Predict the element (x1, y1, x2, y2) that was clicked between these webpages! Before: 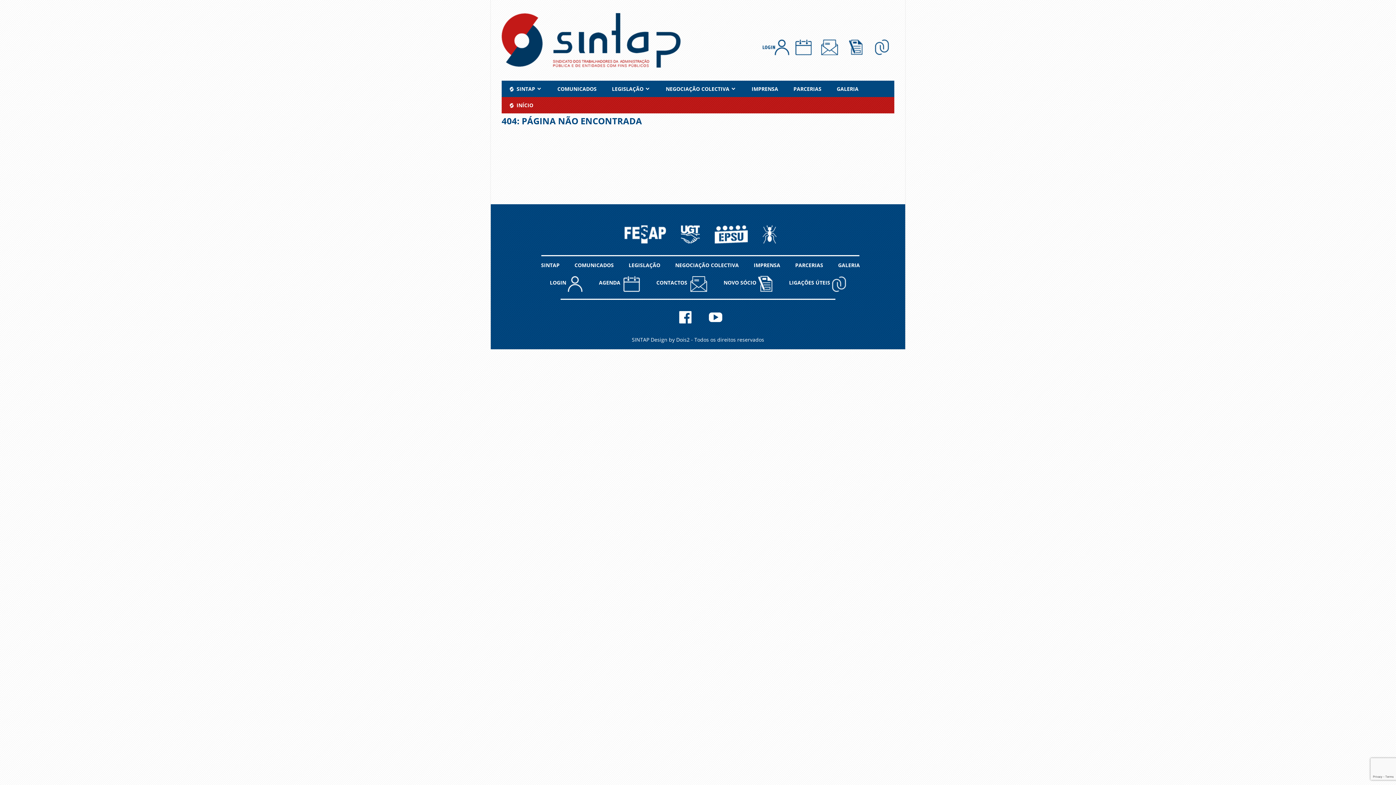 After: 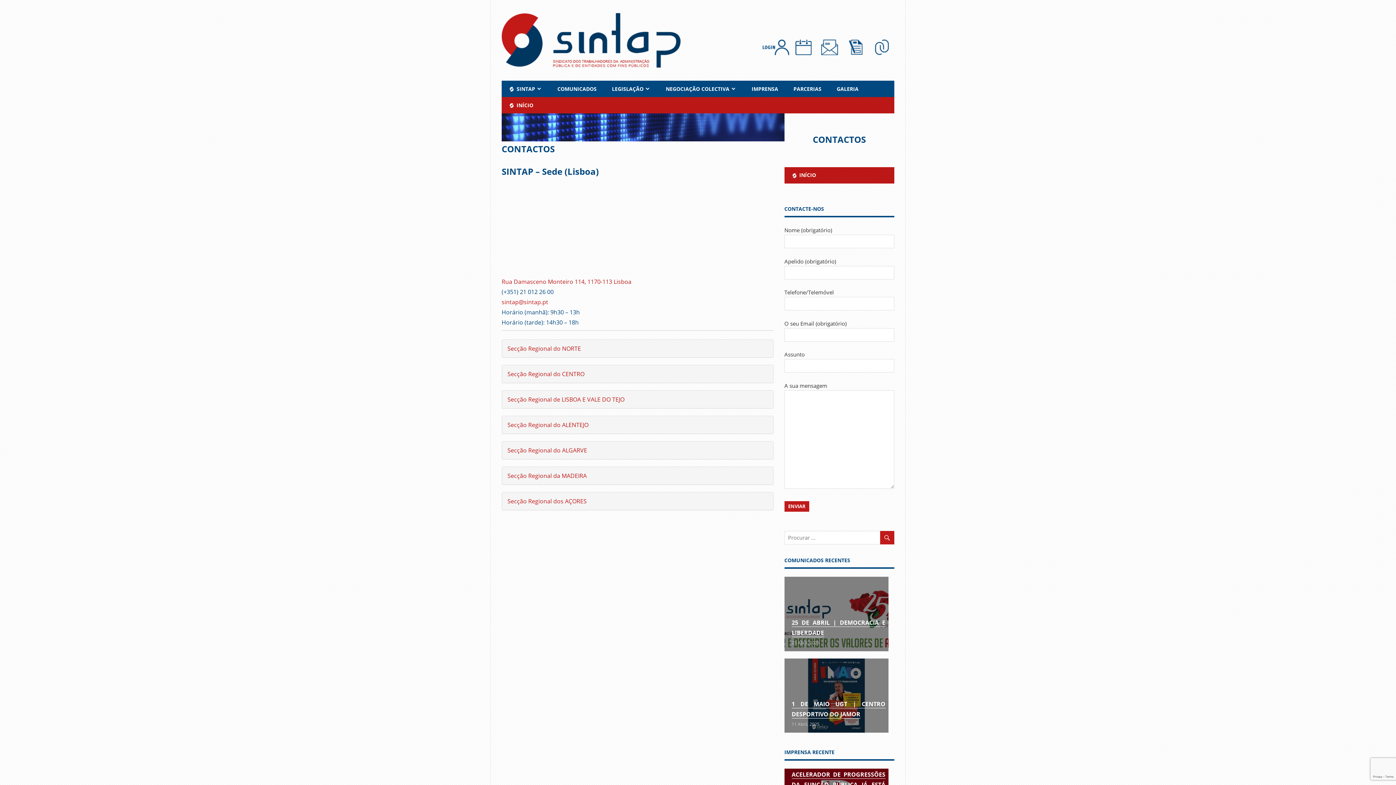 Action: bbox: (817, 41, 842, 50)